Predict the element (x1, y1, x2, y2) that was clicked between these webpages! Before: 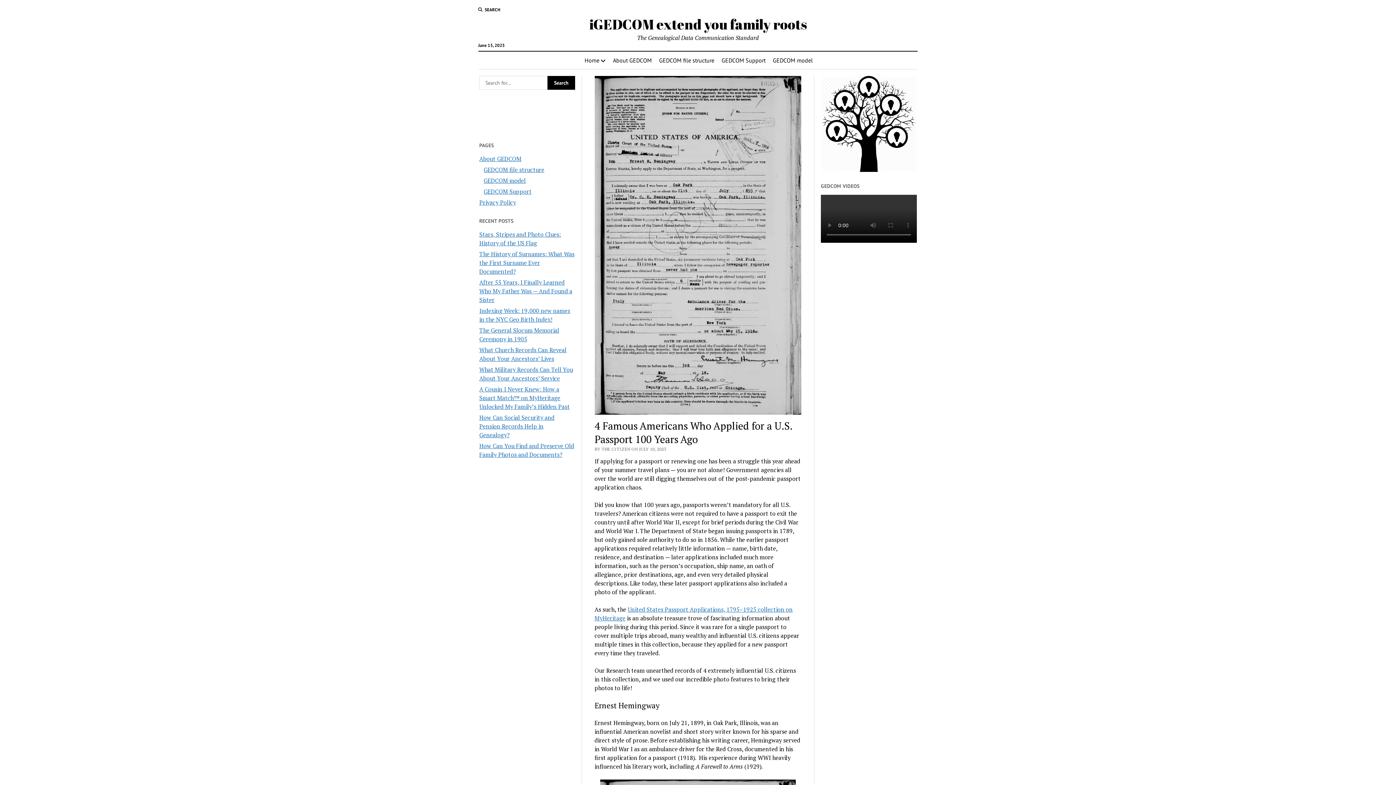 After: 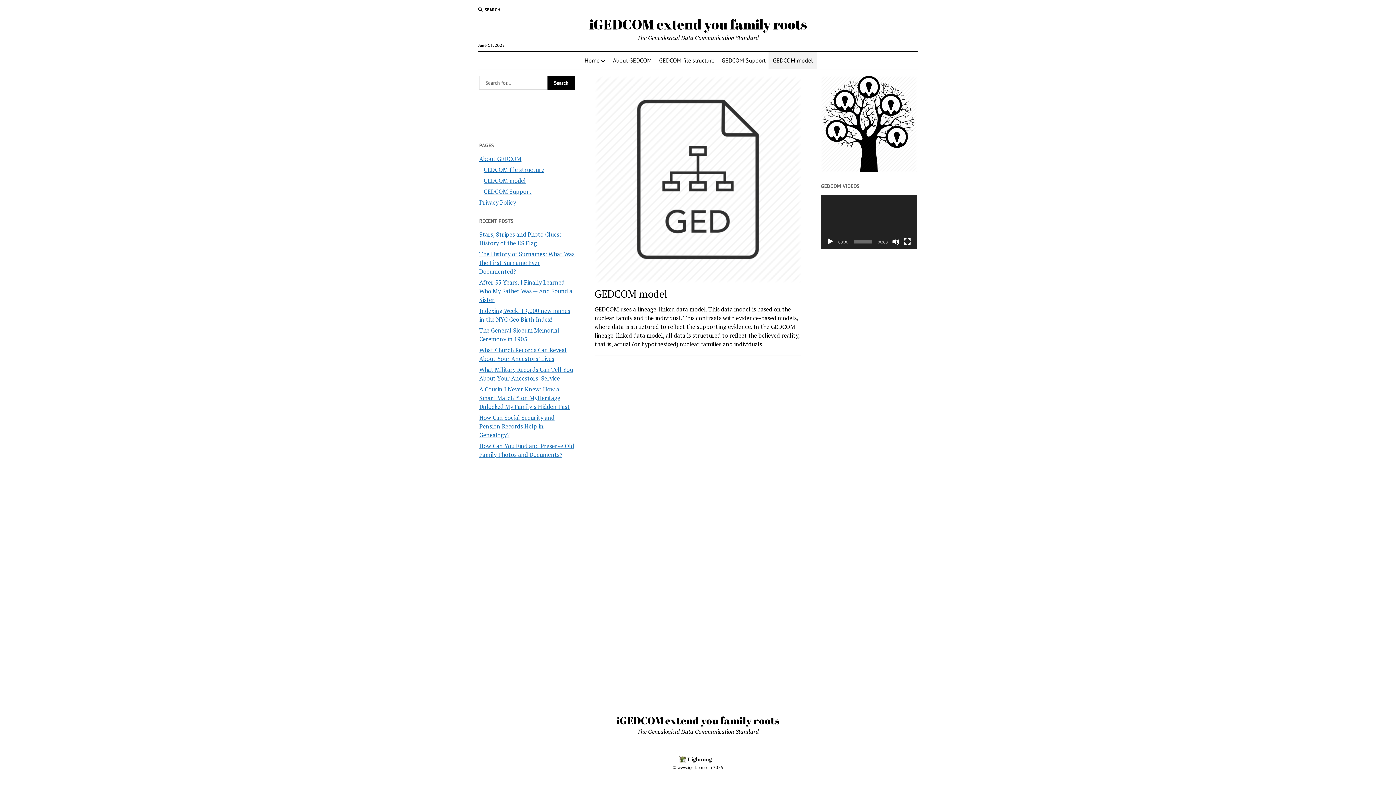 Action: bbox: (768, 51, 817, 69) label: GEDCOM model